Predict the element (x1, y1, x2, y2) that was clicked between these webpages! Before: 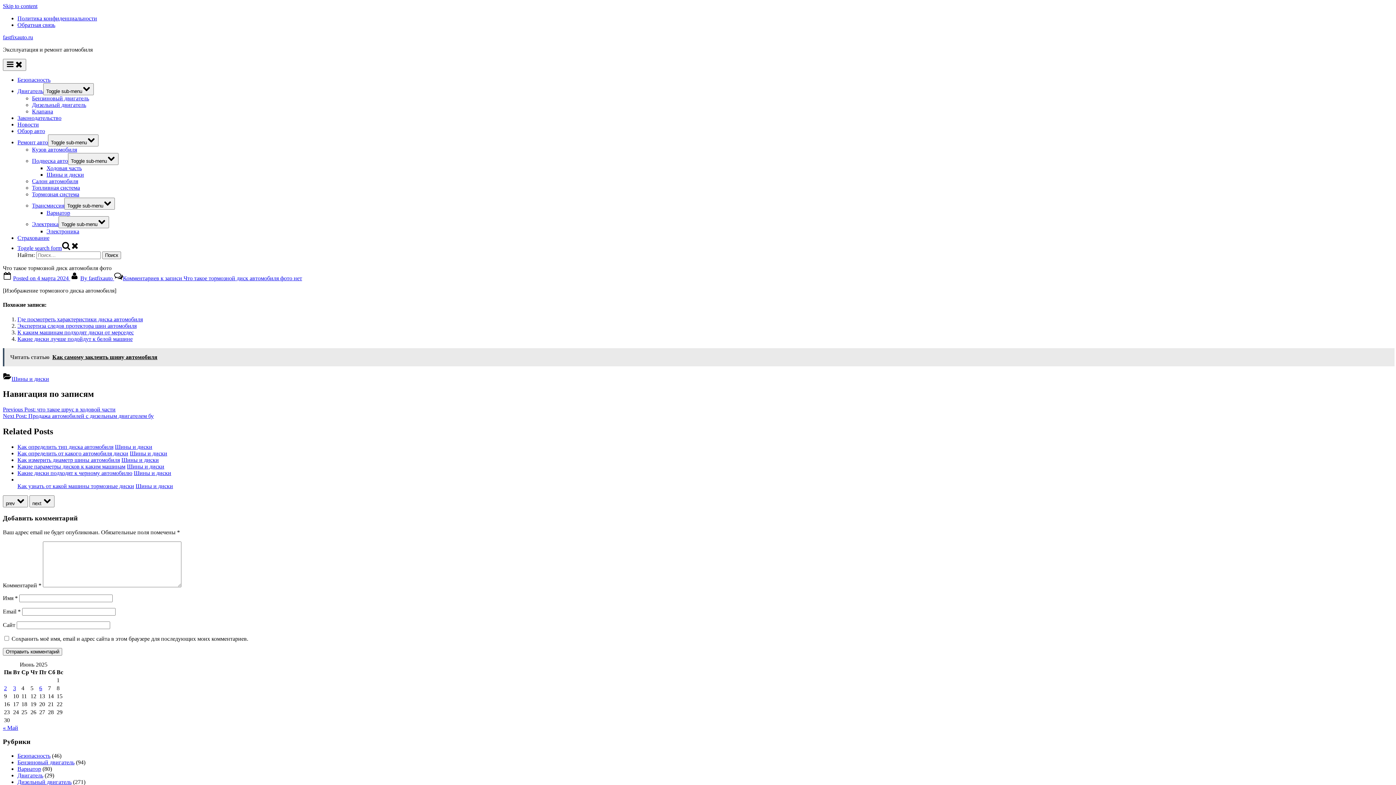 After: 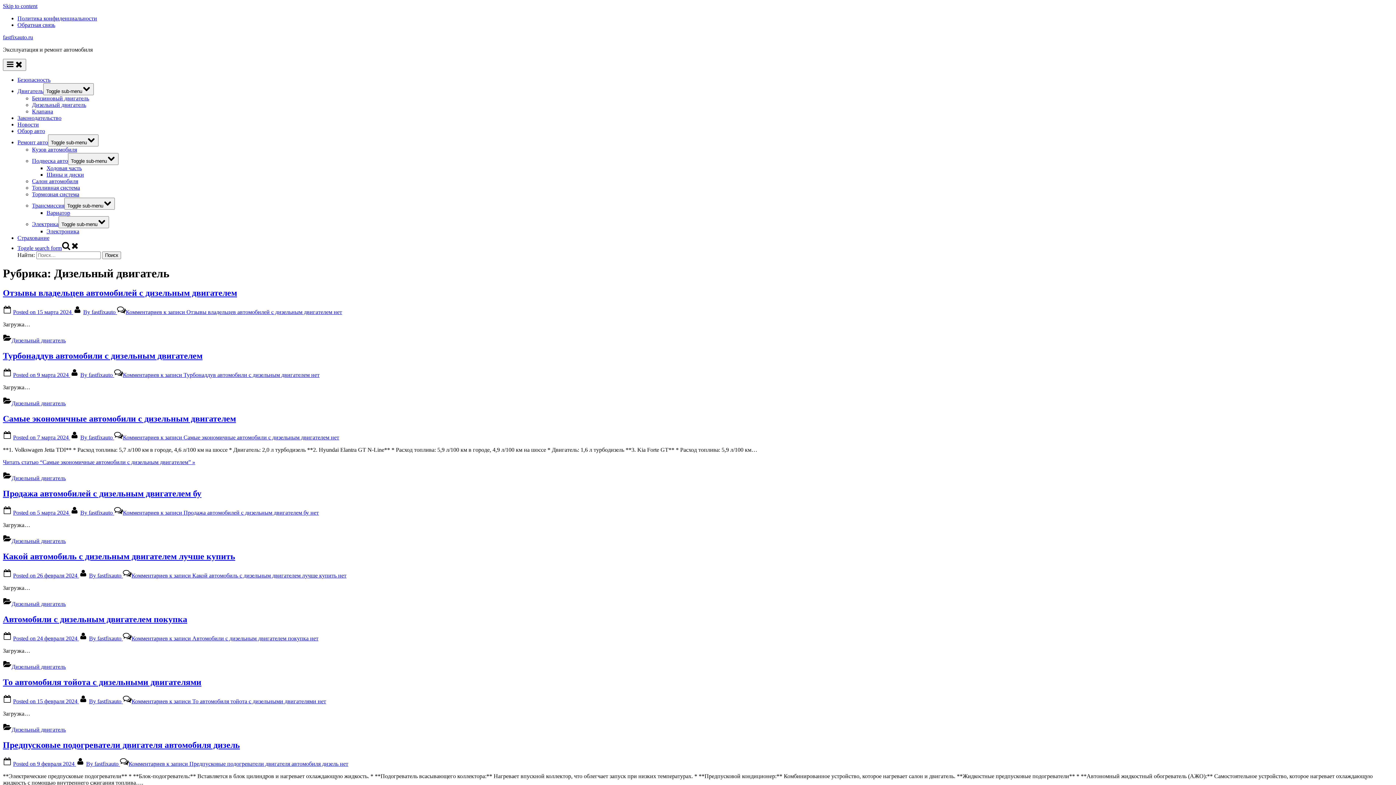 Action: label: Дизельный двигатель bbox: (32, 101, 86, 108)